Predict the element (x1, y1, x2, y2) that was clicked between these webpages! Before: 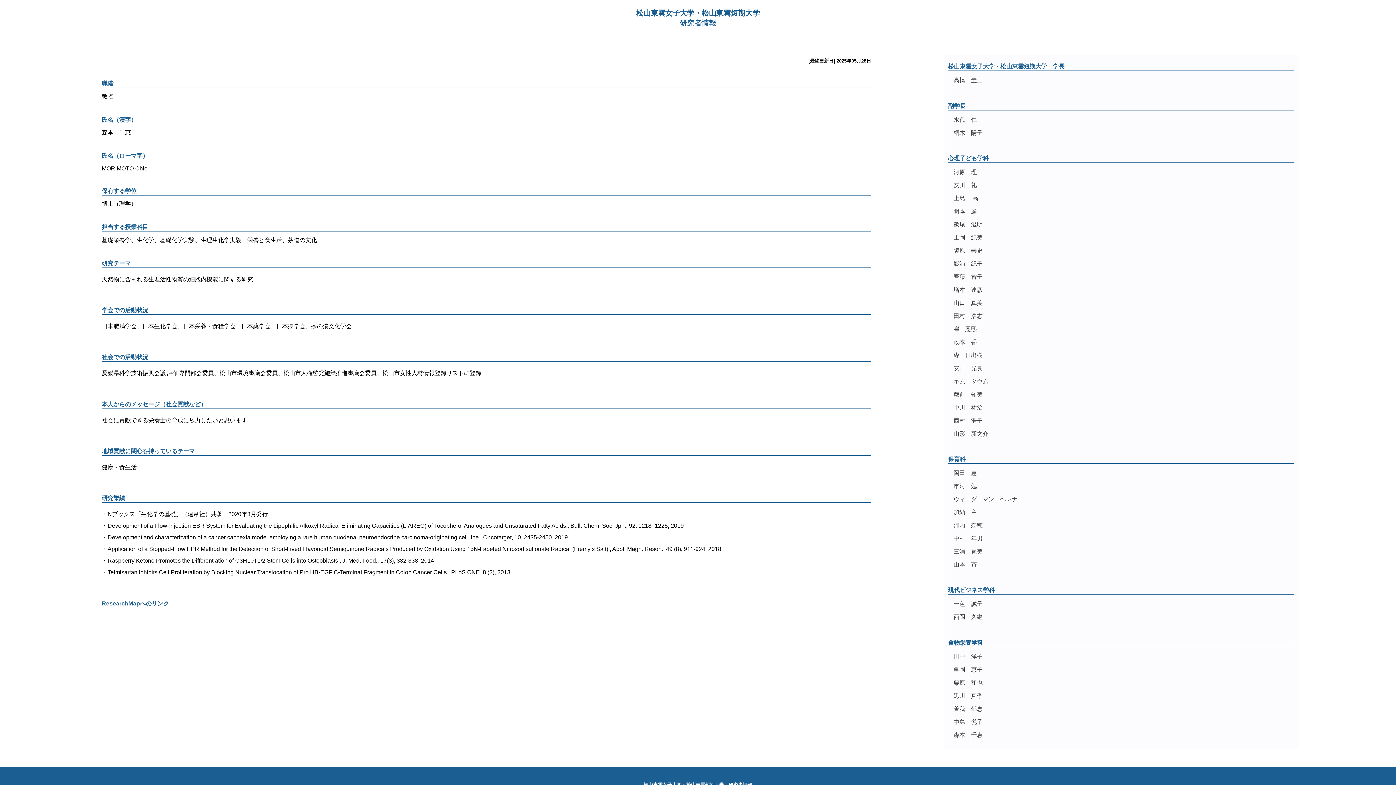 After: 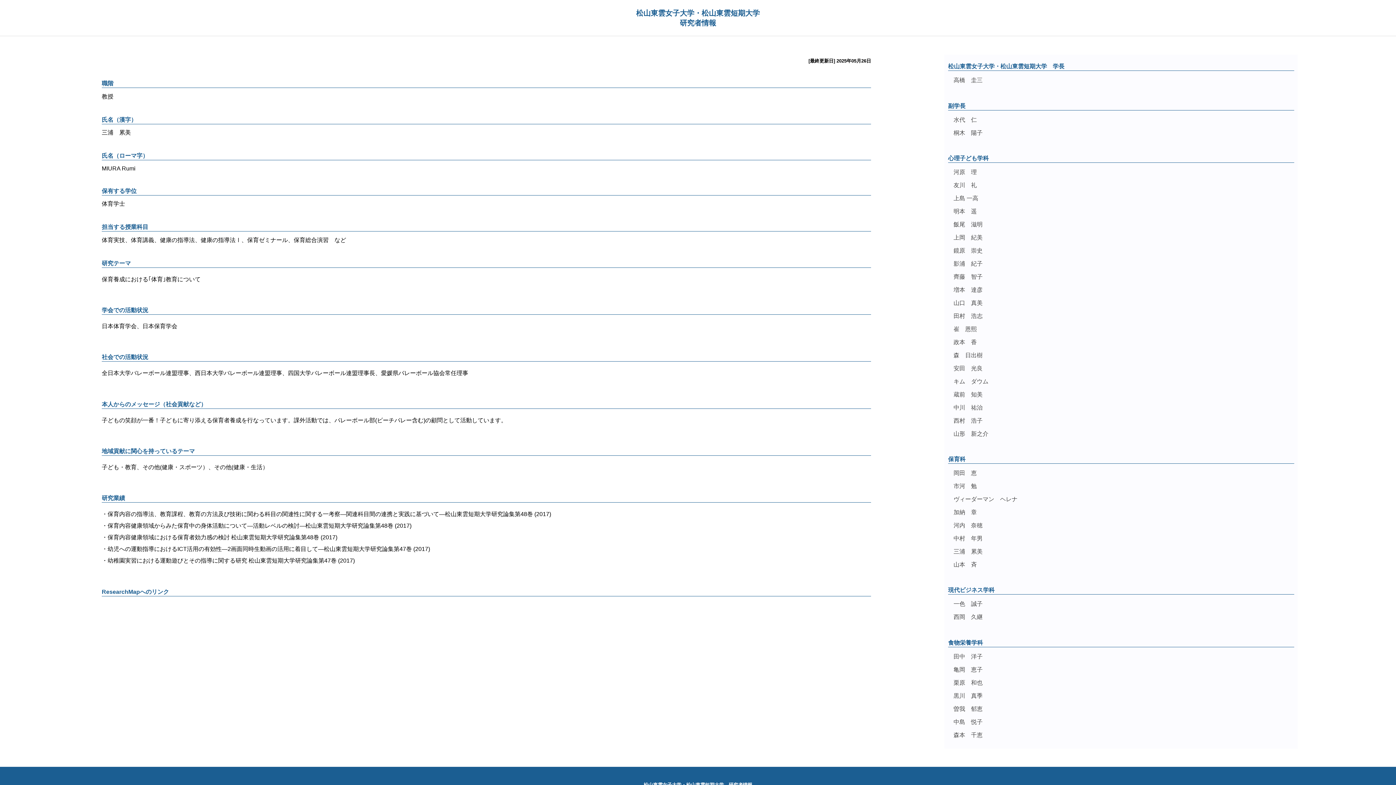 Action: bbox: (953, 548, 982, 554) label: 三浦　累美